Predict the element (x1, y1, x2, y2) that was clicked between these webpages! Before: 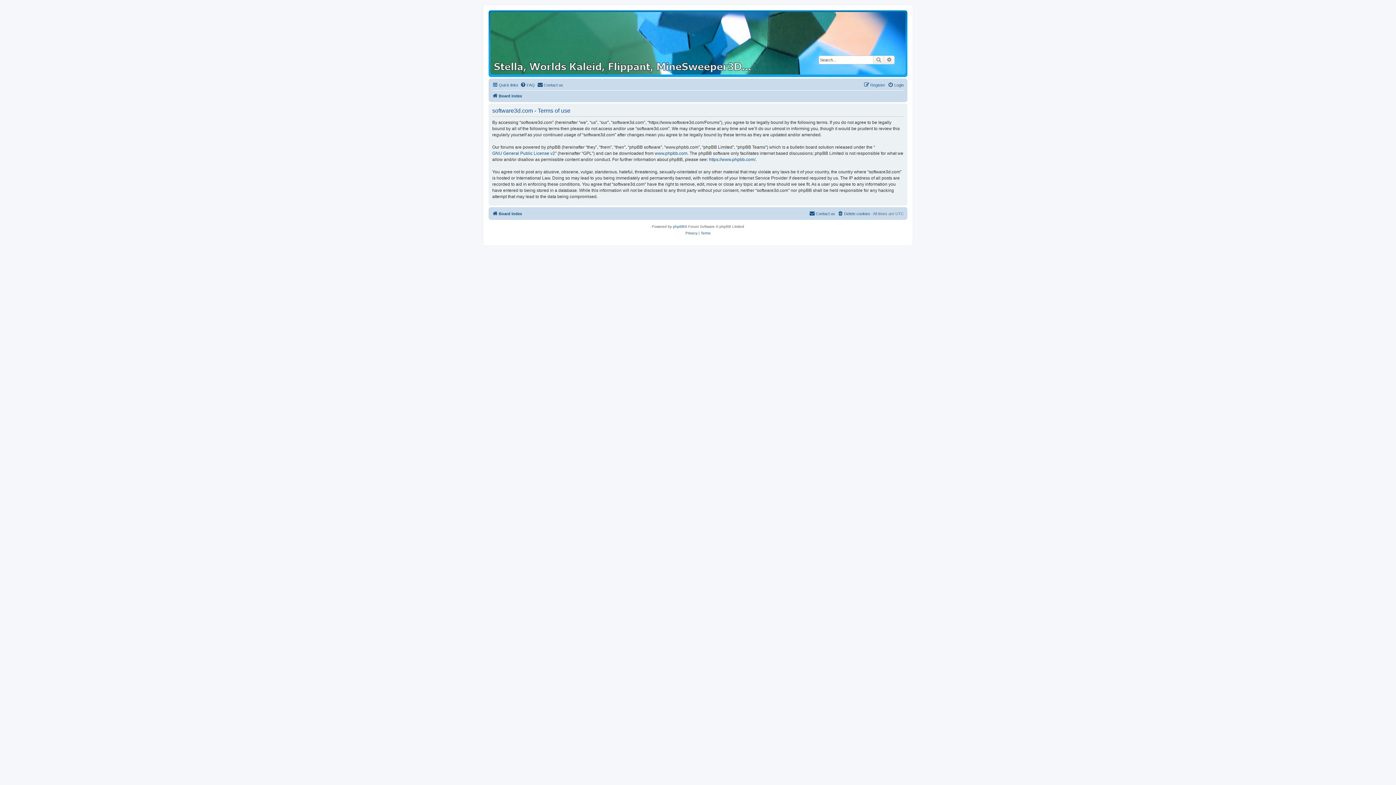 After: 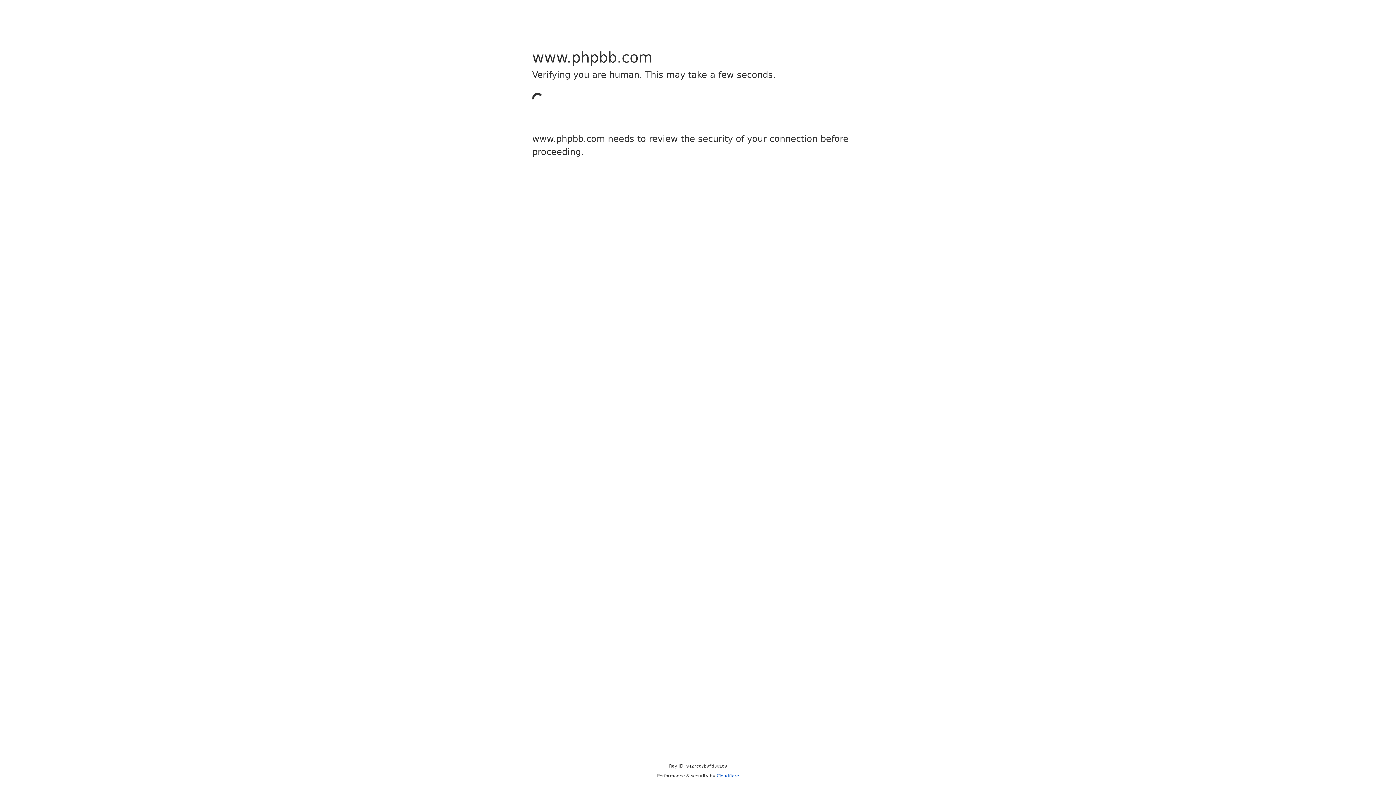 Action: label: www.phpbb.com bbox: (654, 150, 687, 156)